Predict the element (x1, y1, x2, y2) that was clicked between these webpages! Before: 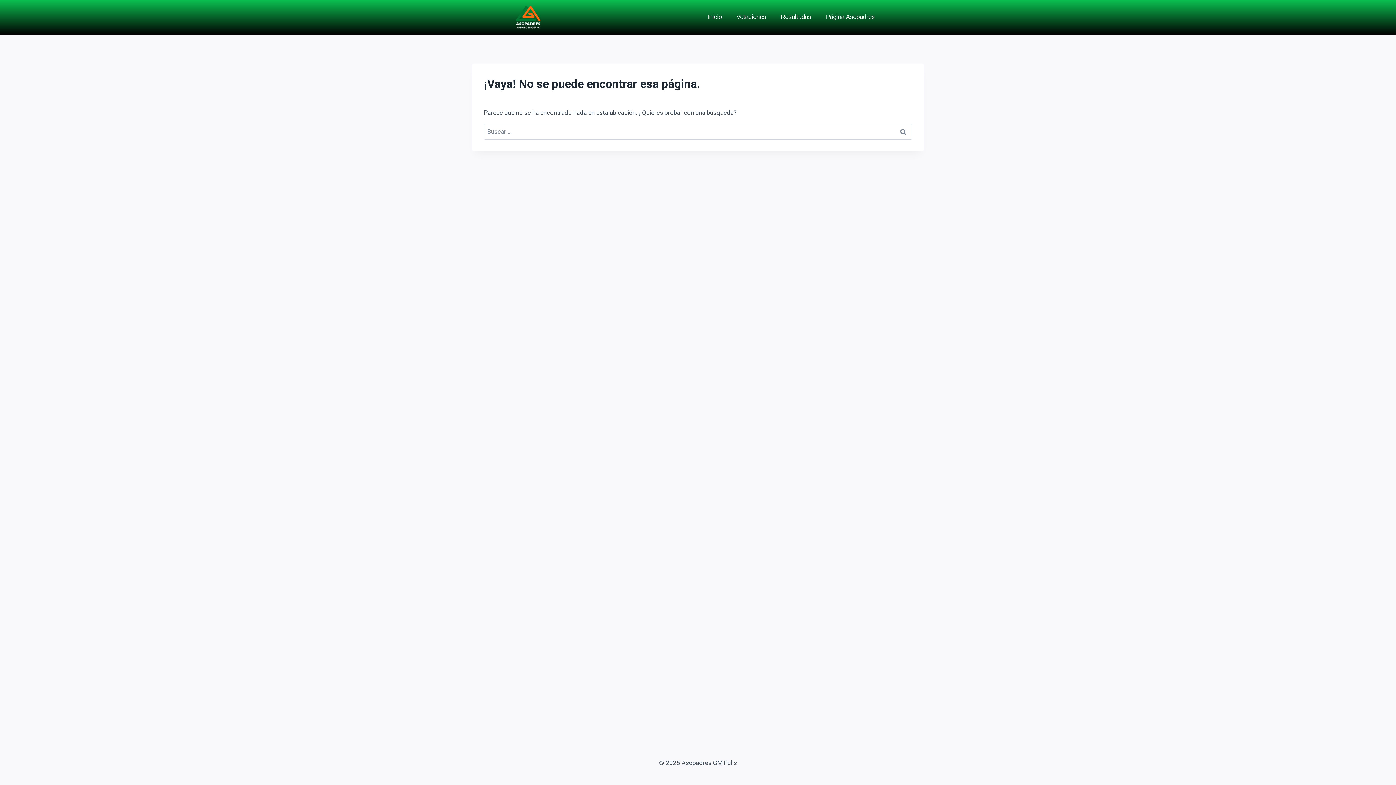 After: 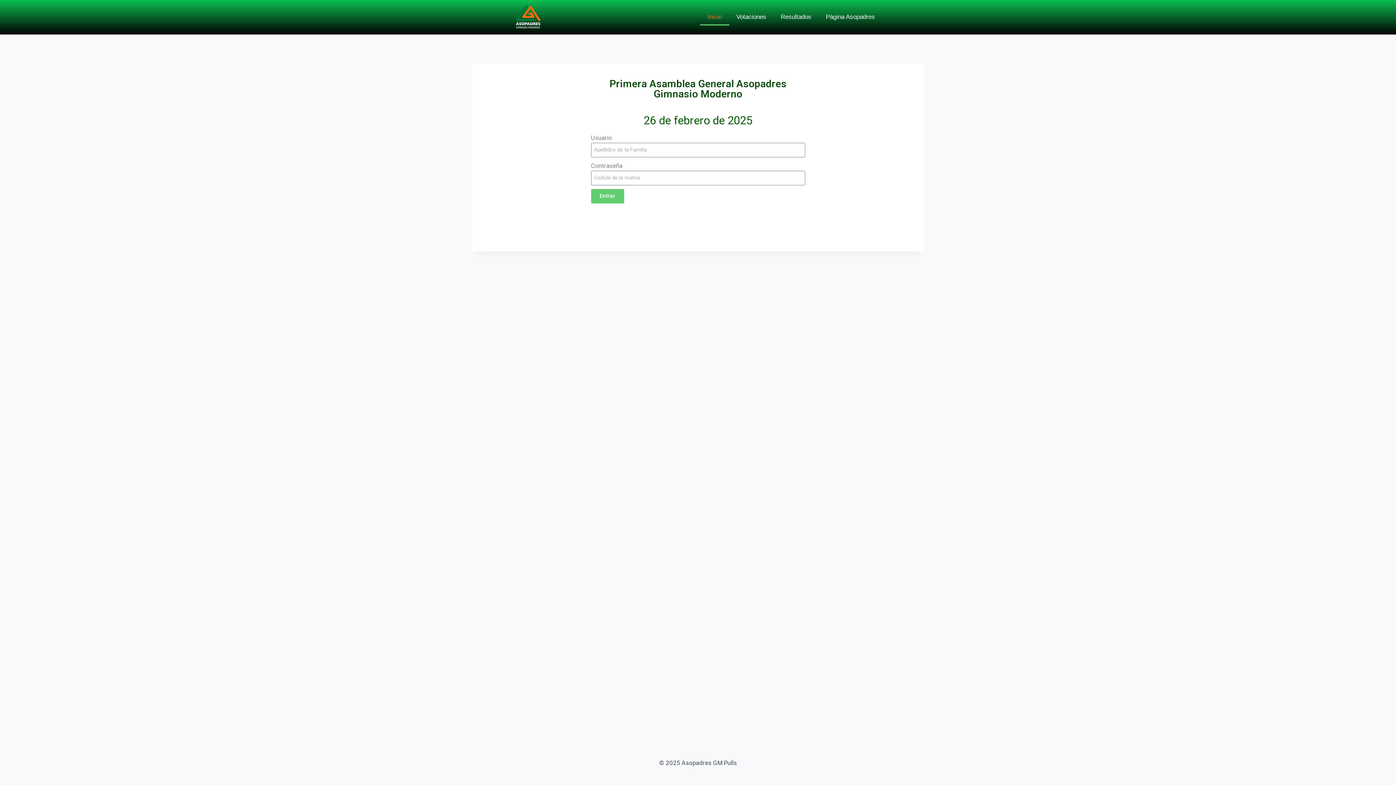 Action: bbox: (513, 3, 654, 30)